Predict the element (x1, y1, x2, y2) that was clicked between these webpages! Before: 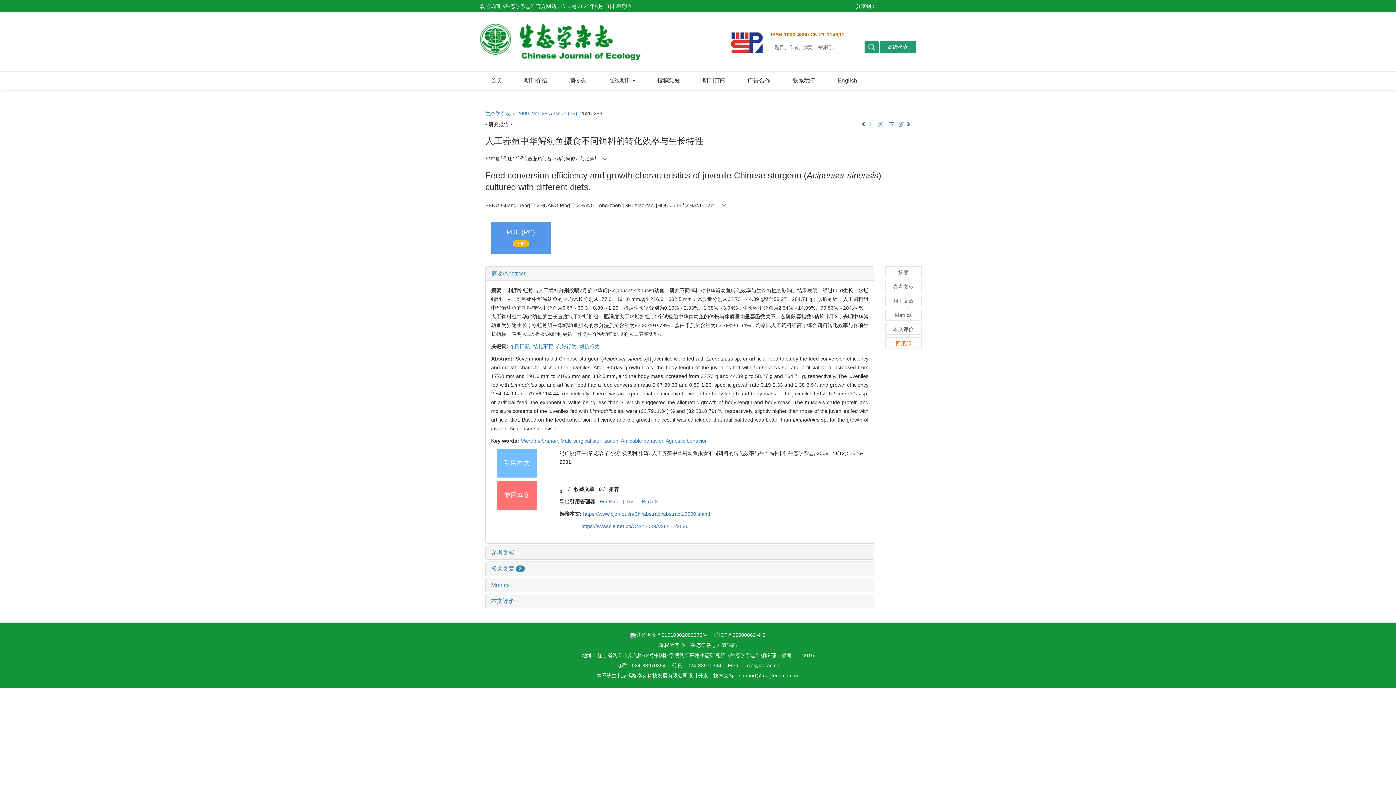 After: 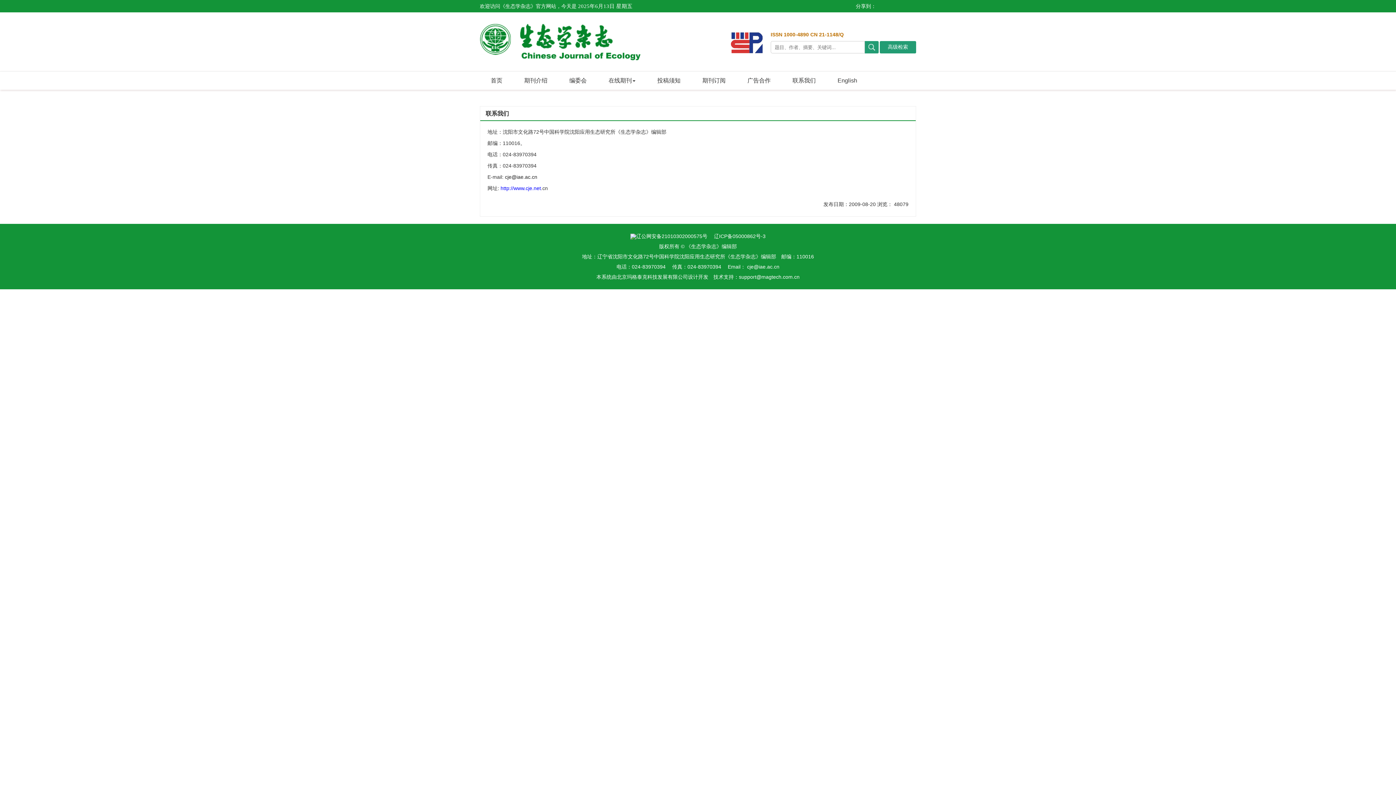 Action: label: 联系我们 bbox: (781, 71, 826, 89)